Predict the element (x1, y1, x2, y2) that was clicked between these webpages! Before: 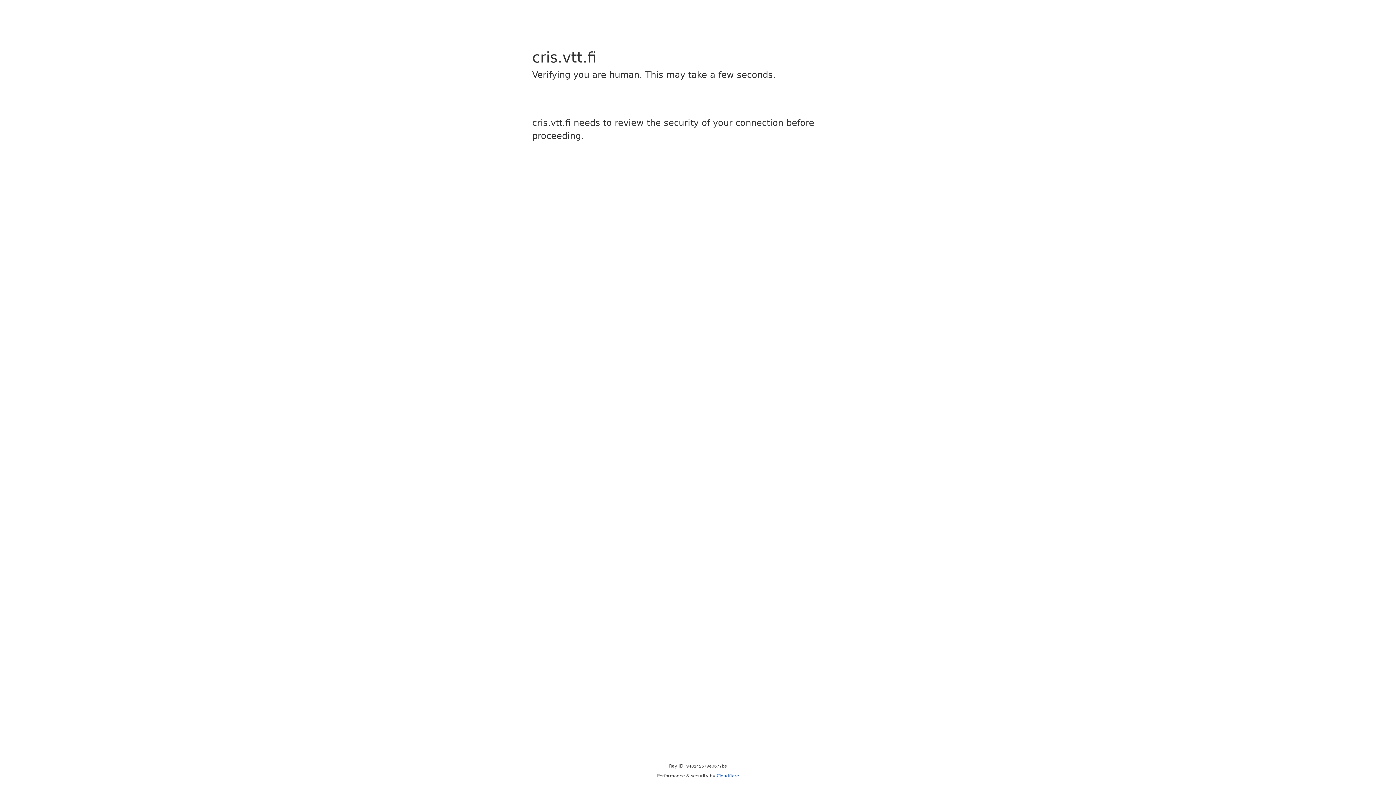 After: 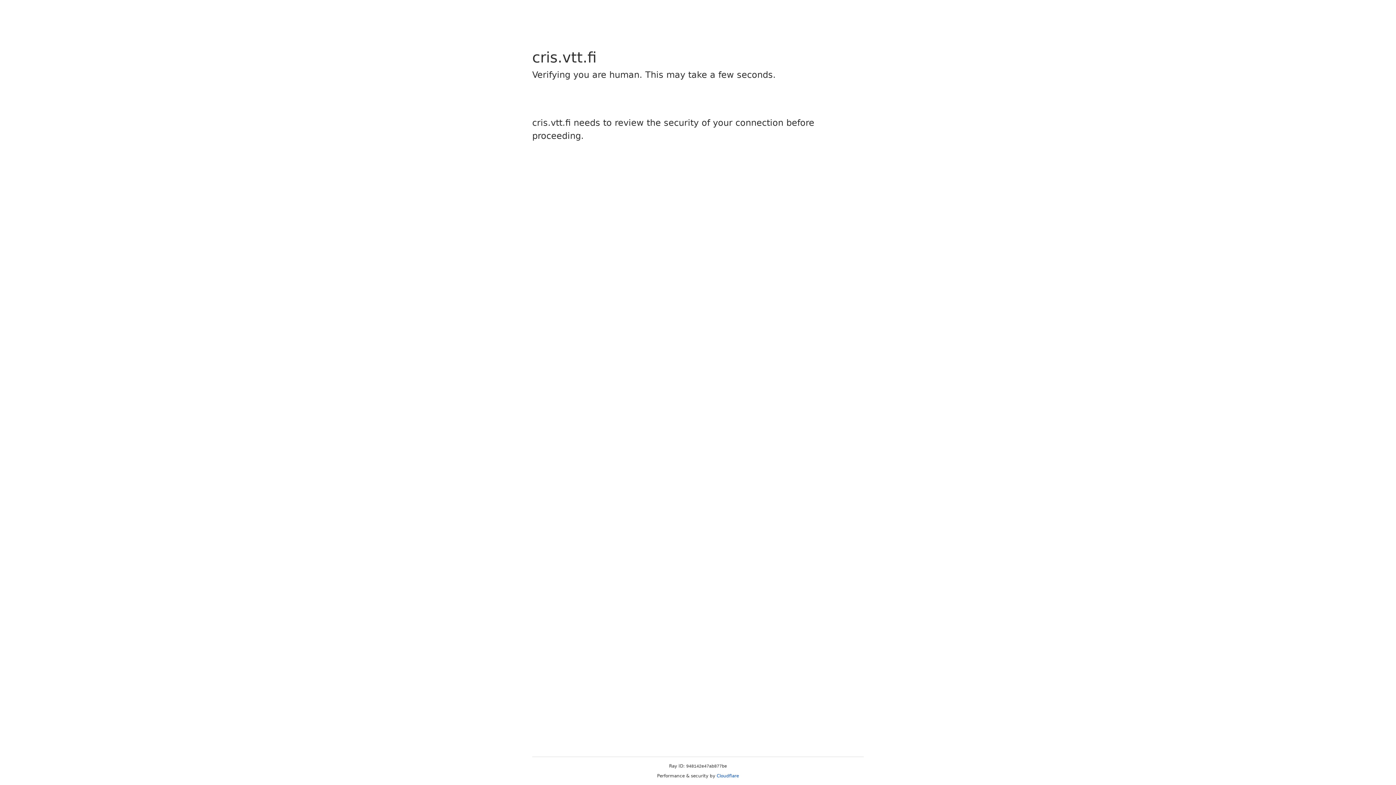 Action: bbox: (716, 773, 739, 778) label: Cloudflare